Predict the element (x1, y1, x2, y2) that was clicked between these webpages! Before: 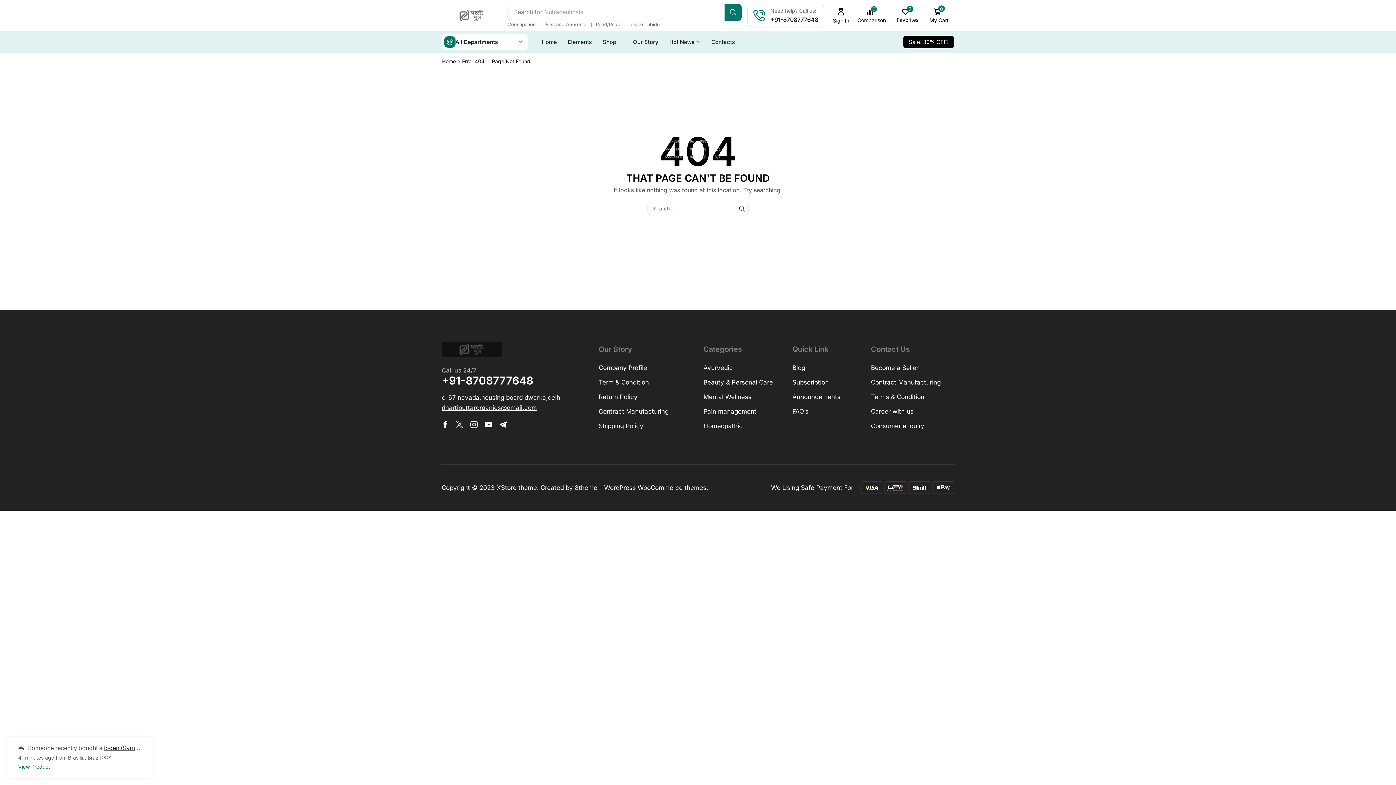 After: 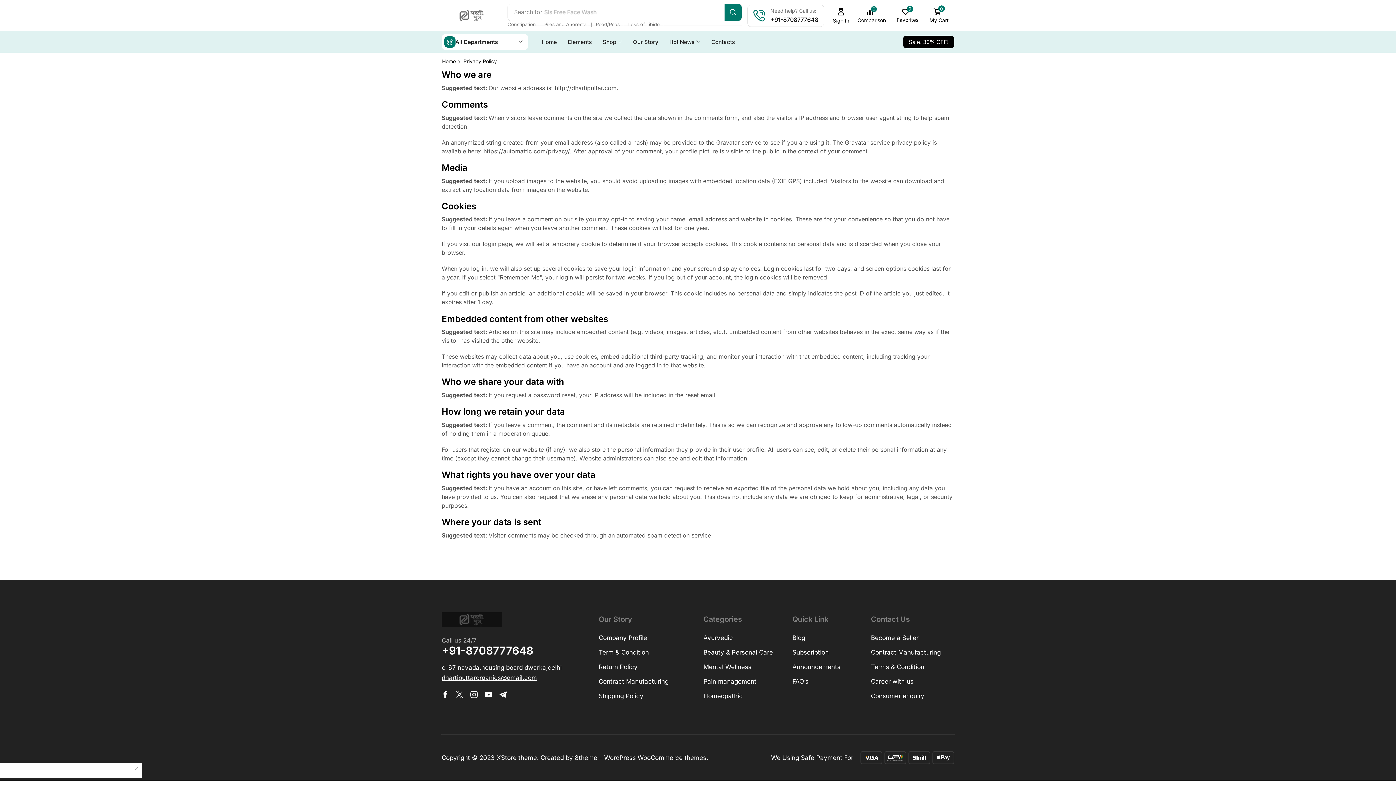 Action: bbox: (871, 392, 924, 407) label: Terms & Condition